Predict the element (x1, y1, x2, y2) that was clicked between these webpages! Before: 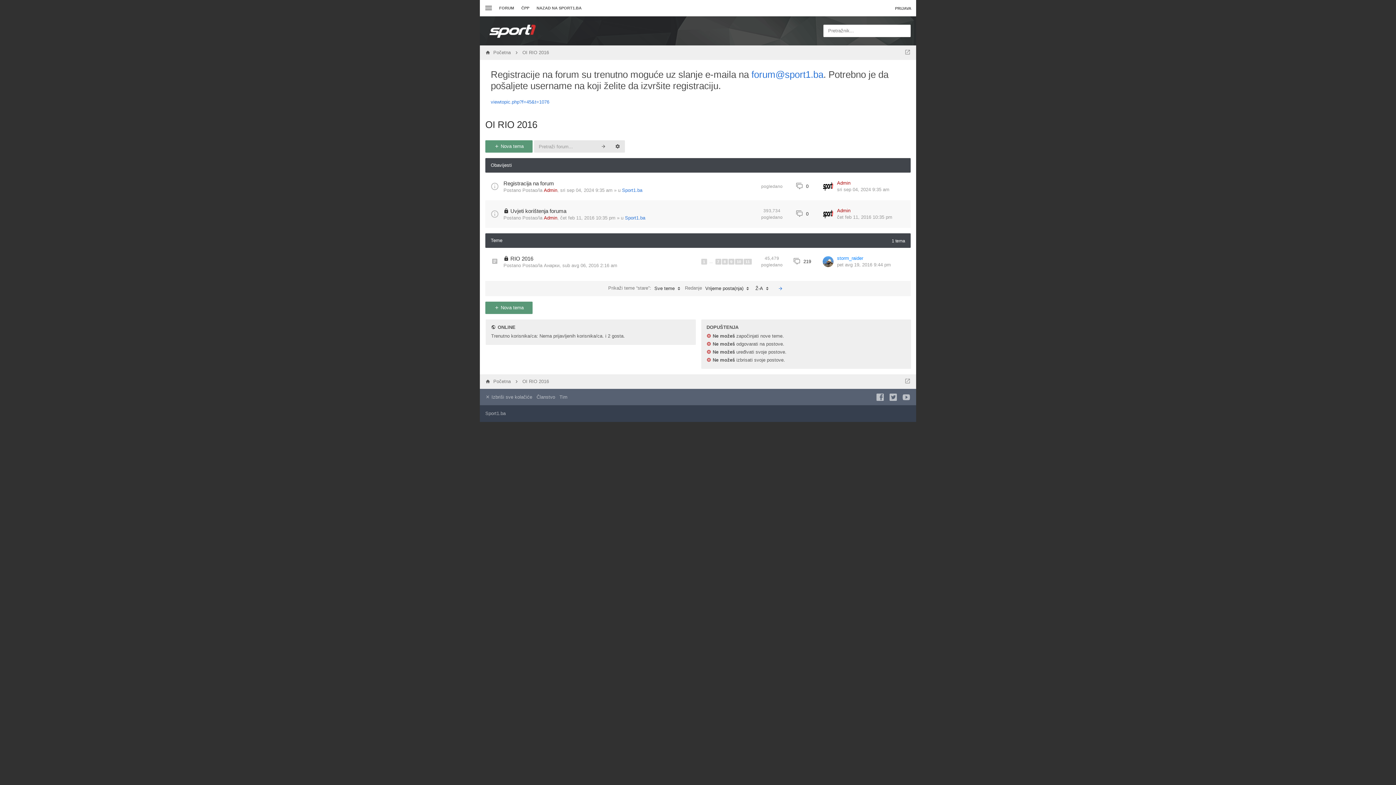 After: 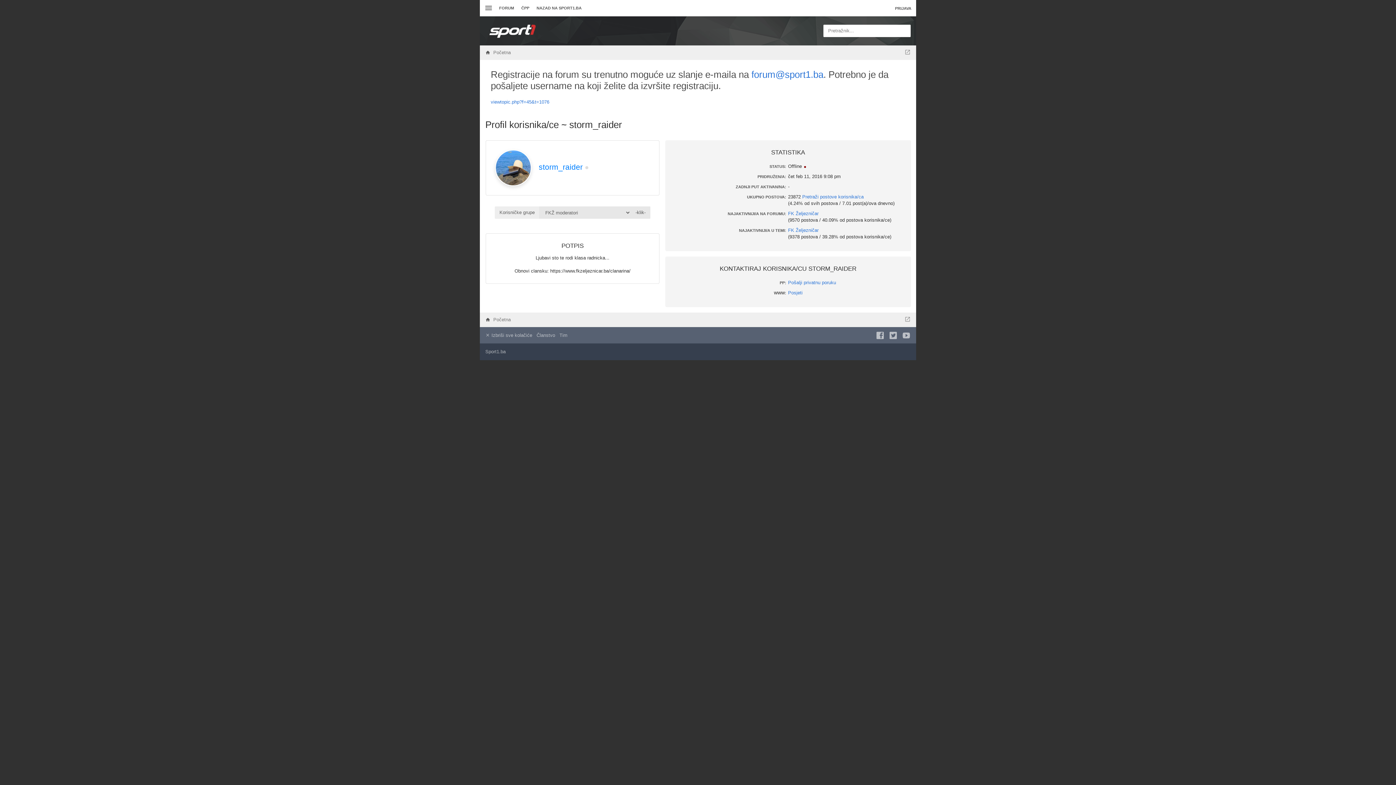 Action: bbox: (837, 255, 863, 261) label: storm_raider